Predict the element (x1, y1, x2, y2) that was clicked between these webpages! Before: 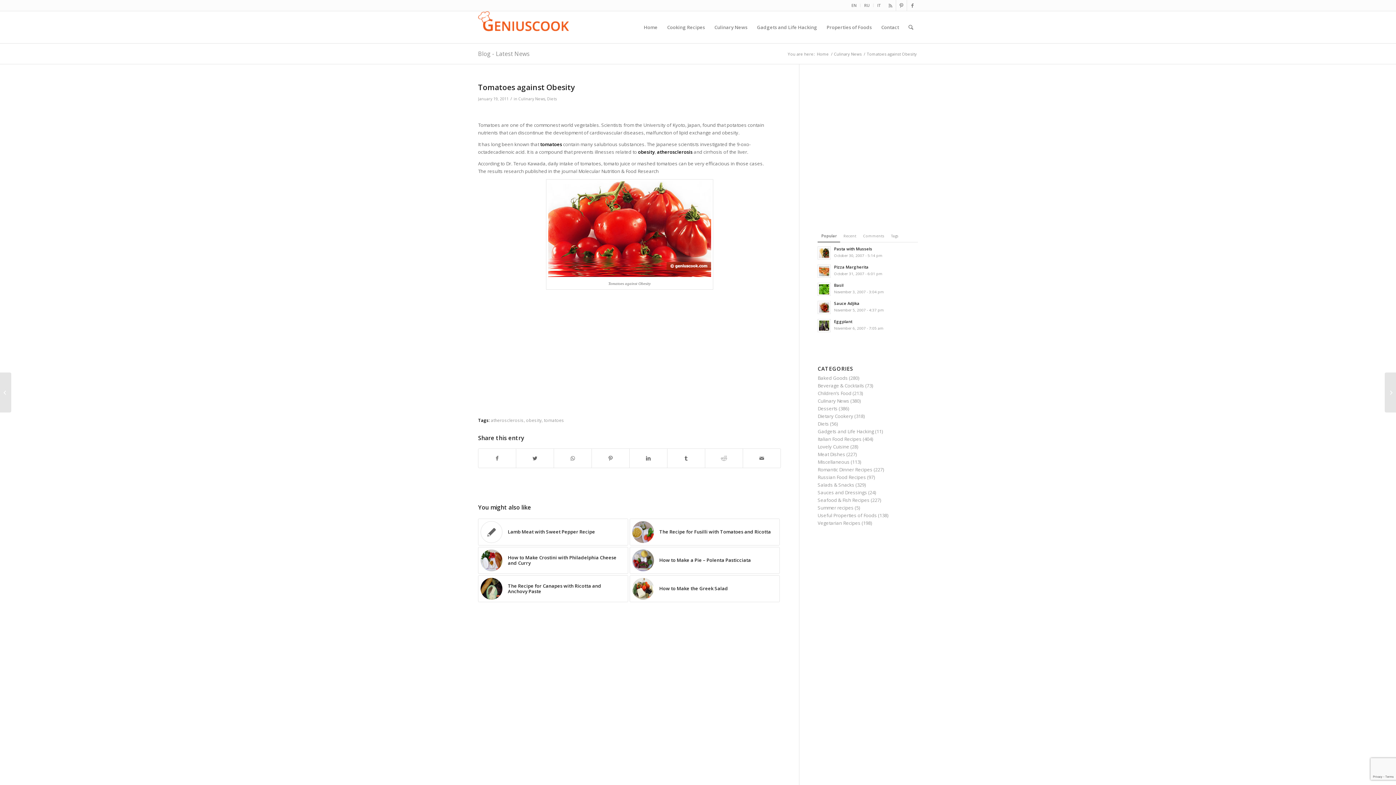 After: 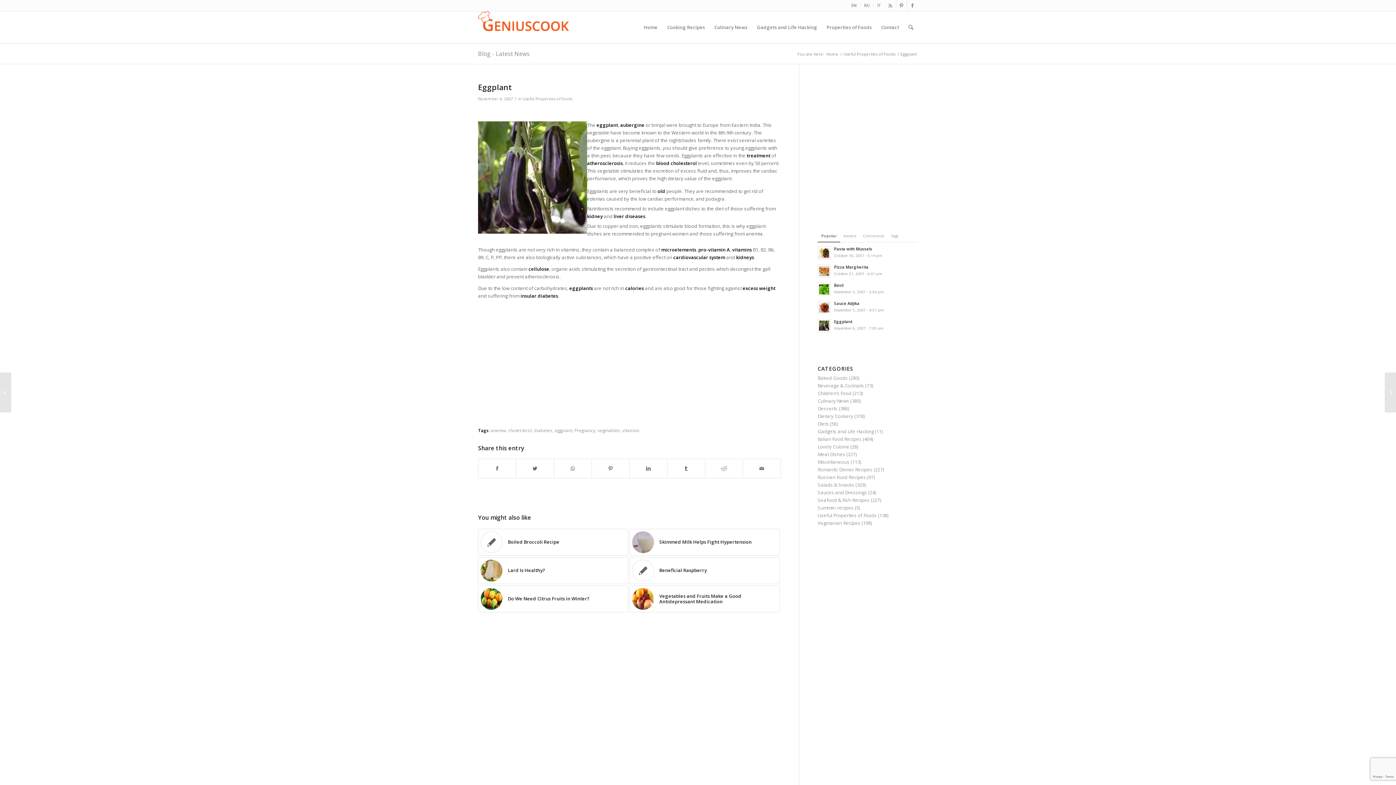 Action: bbox: (834, 318, 852, 324) label: Eggplant